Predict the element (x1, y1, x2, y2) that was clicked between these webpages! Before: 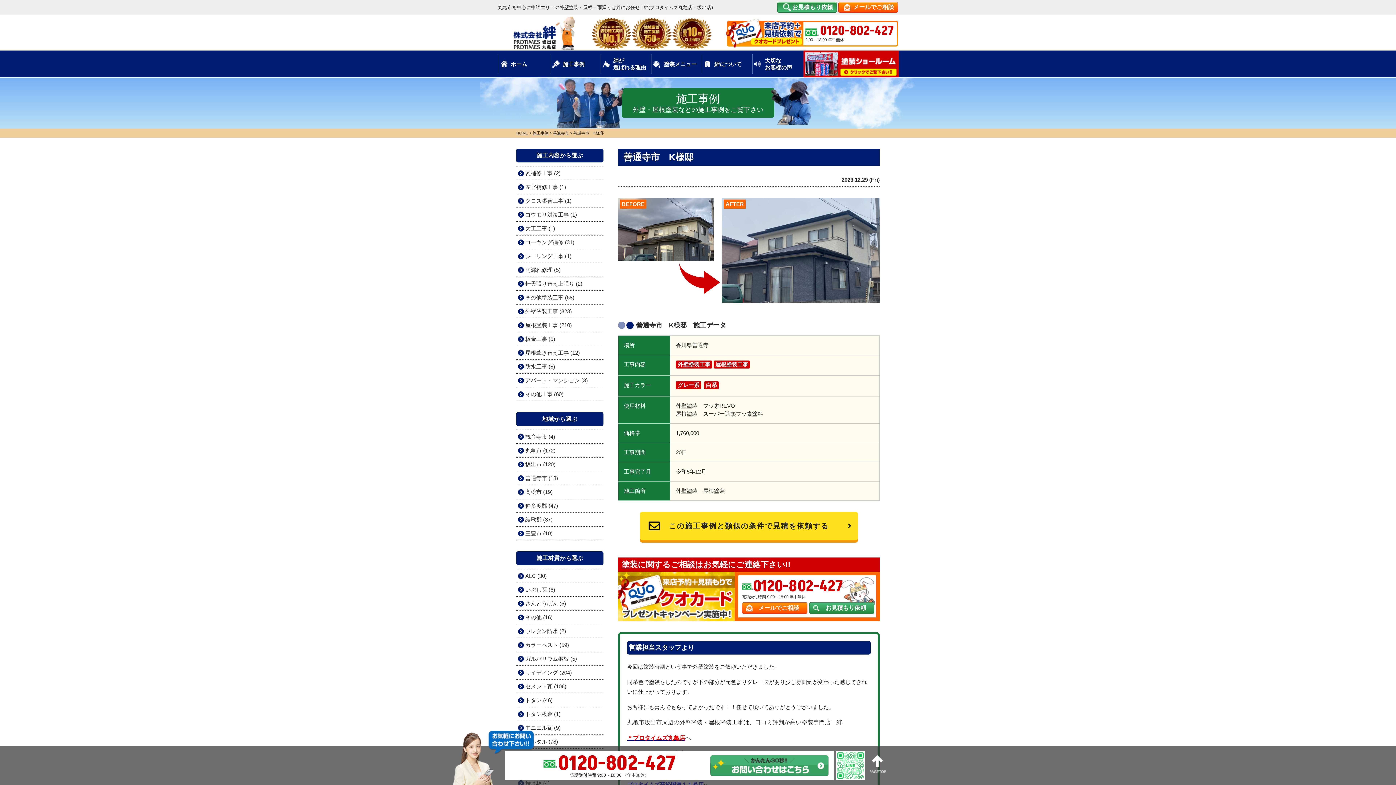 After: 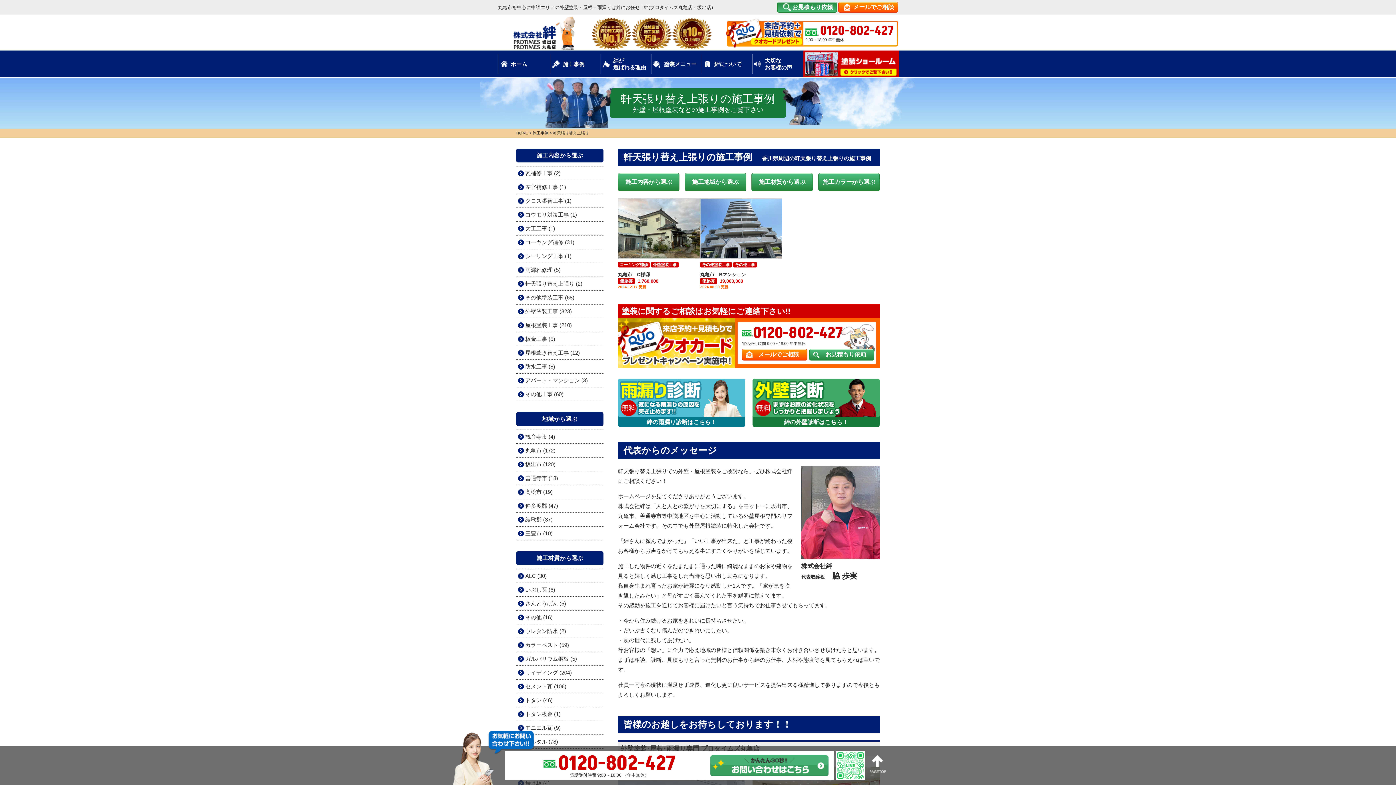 Action: bbox: (516, 277, 603, 290) label: 軒天張り替え上張り (2)